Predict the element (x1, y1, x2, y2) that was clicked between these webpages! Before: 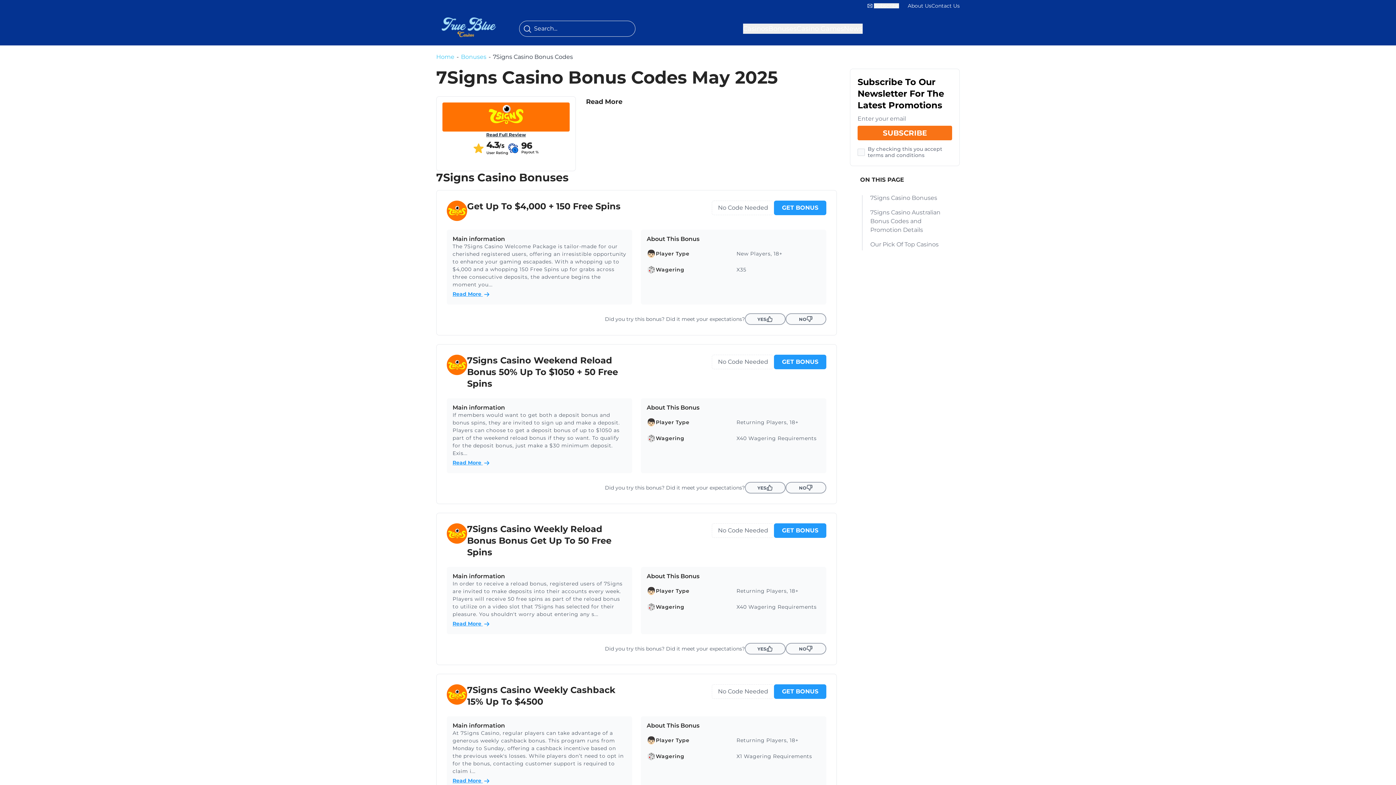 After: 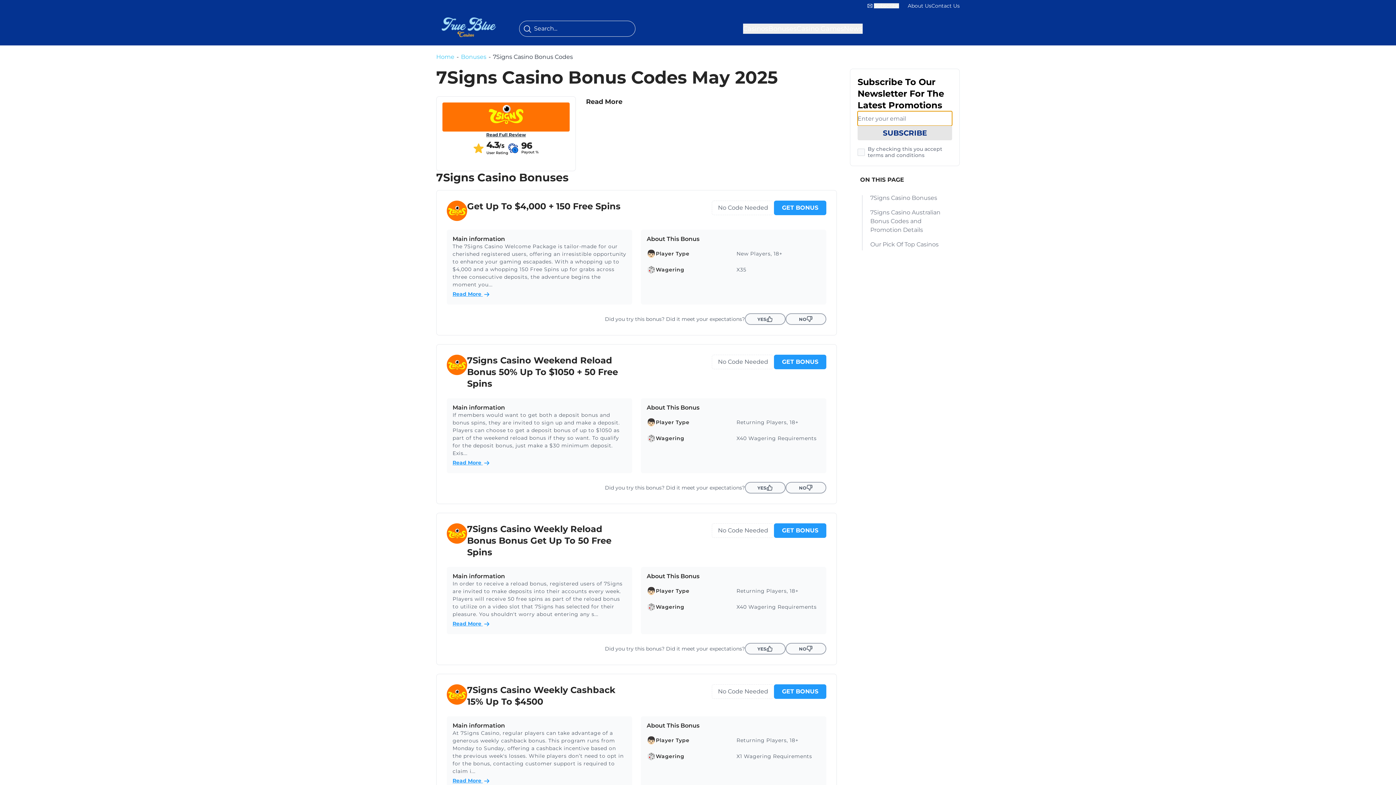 Action: bbox: (857, 125, 952, 140) label: SUBSCRIBE